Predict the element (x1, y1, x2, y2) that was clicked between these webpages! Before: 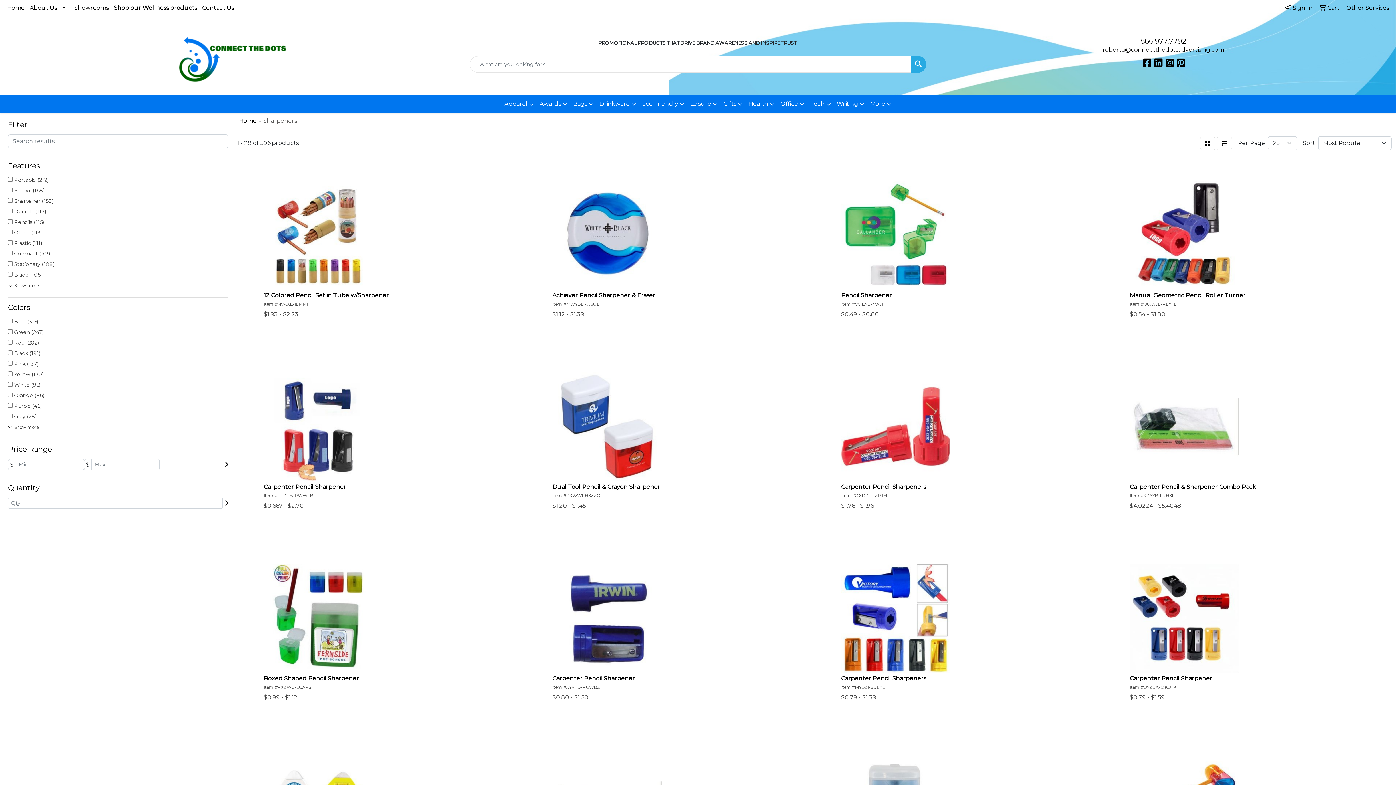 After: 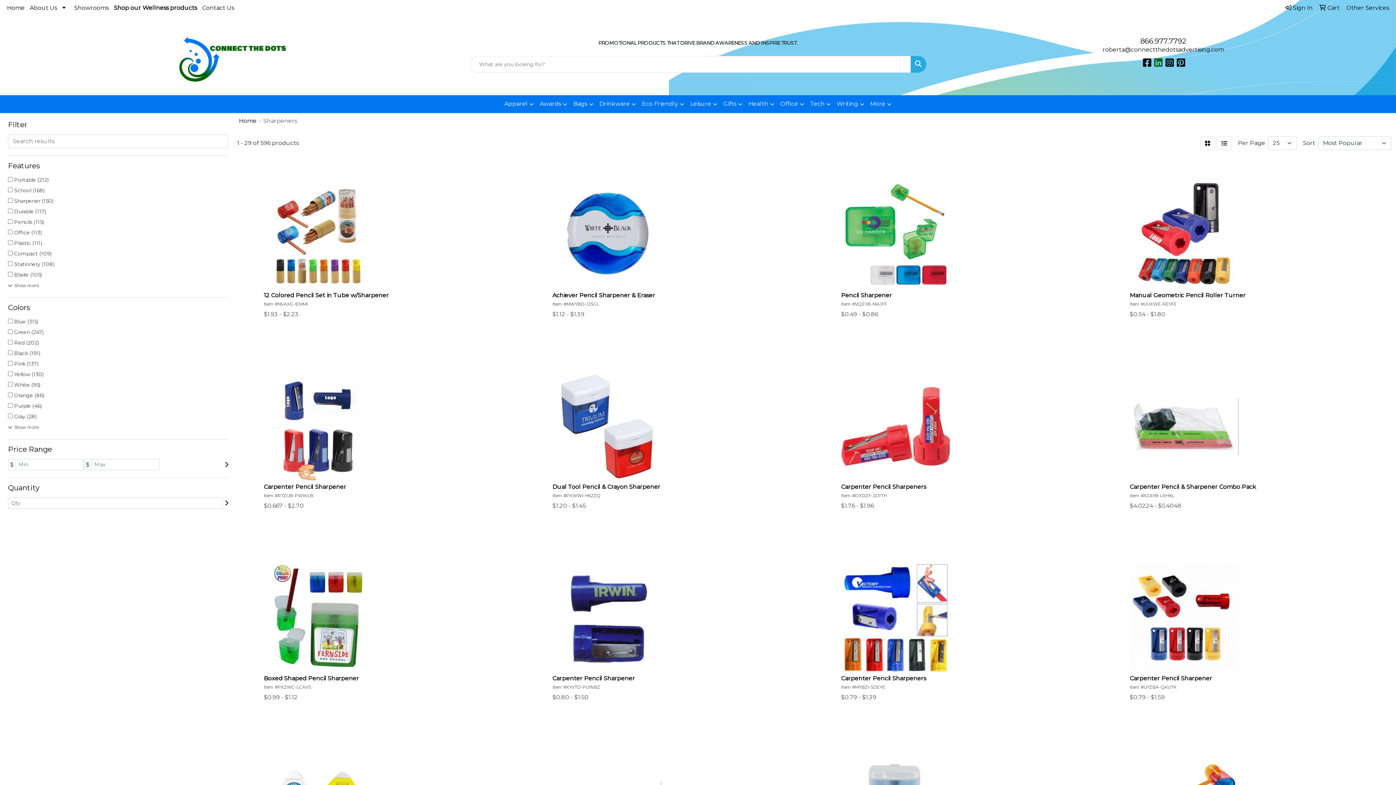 Action: bbox: (1154, 60, 1162, 67) label: LinkedIn